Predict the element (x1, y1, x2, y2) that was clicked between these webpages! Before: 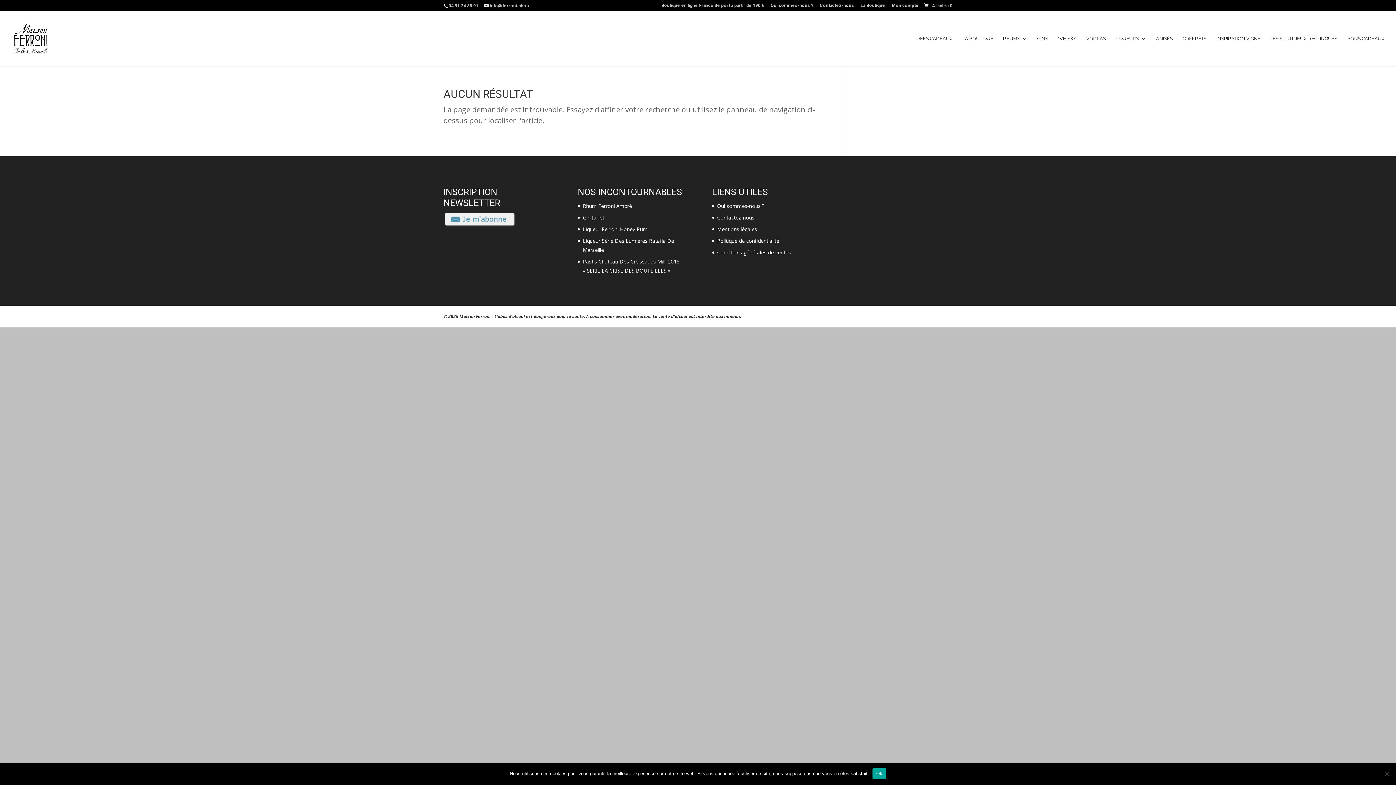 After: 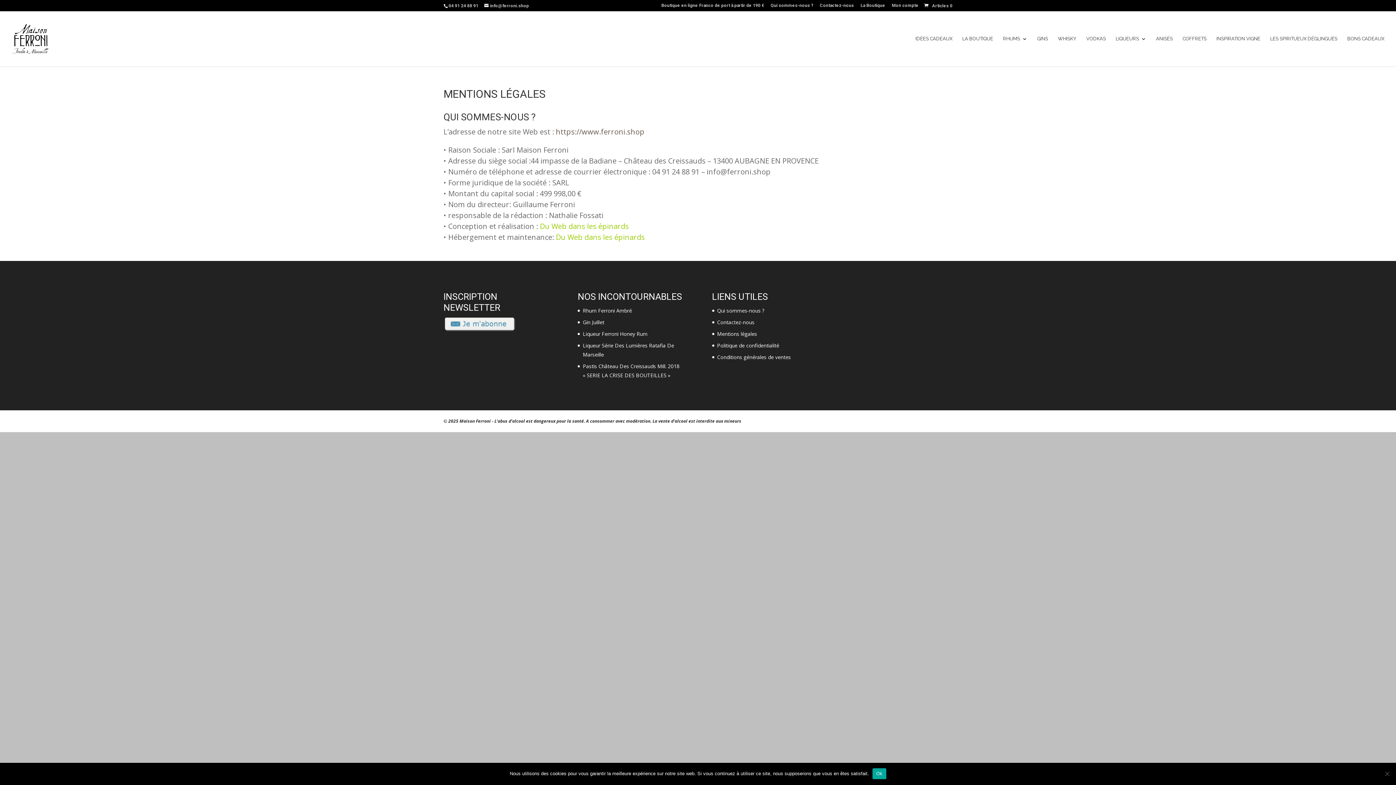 Action: bbox: (717, 225, 757, 232) label: Mentions légales